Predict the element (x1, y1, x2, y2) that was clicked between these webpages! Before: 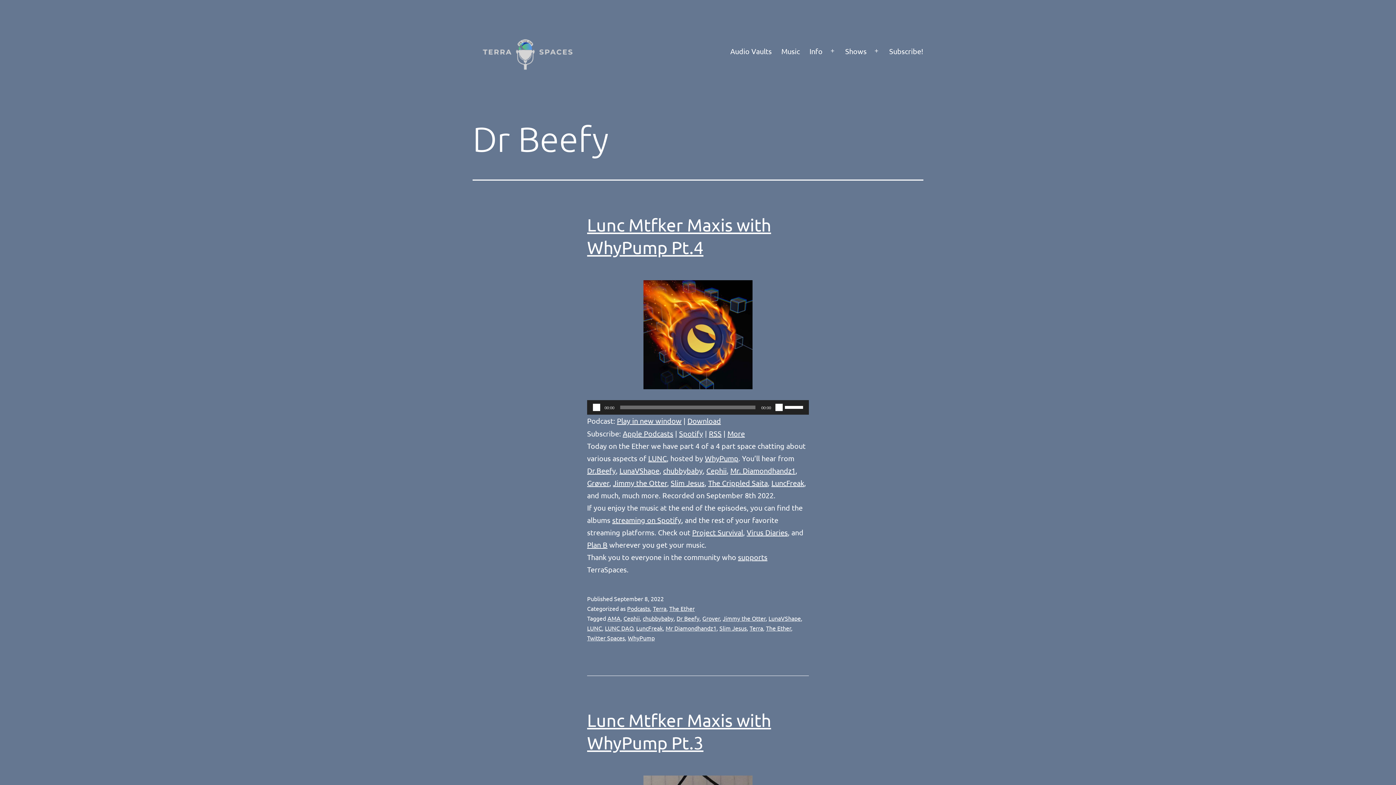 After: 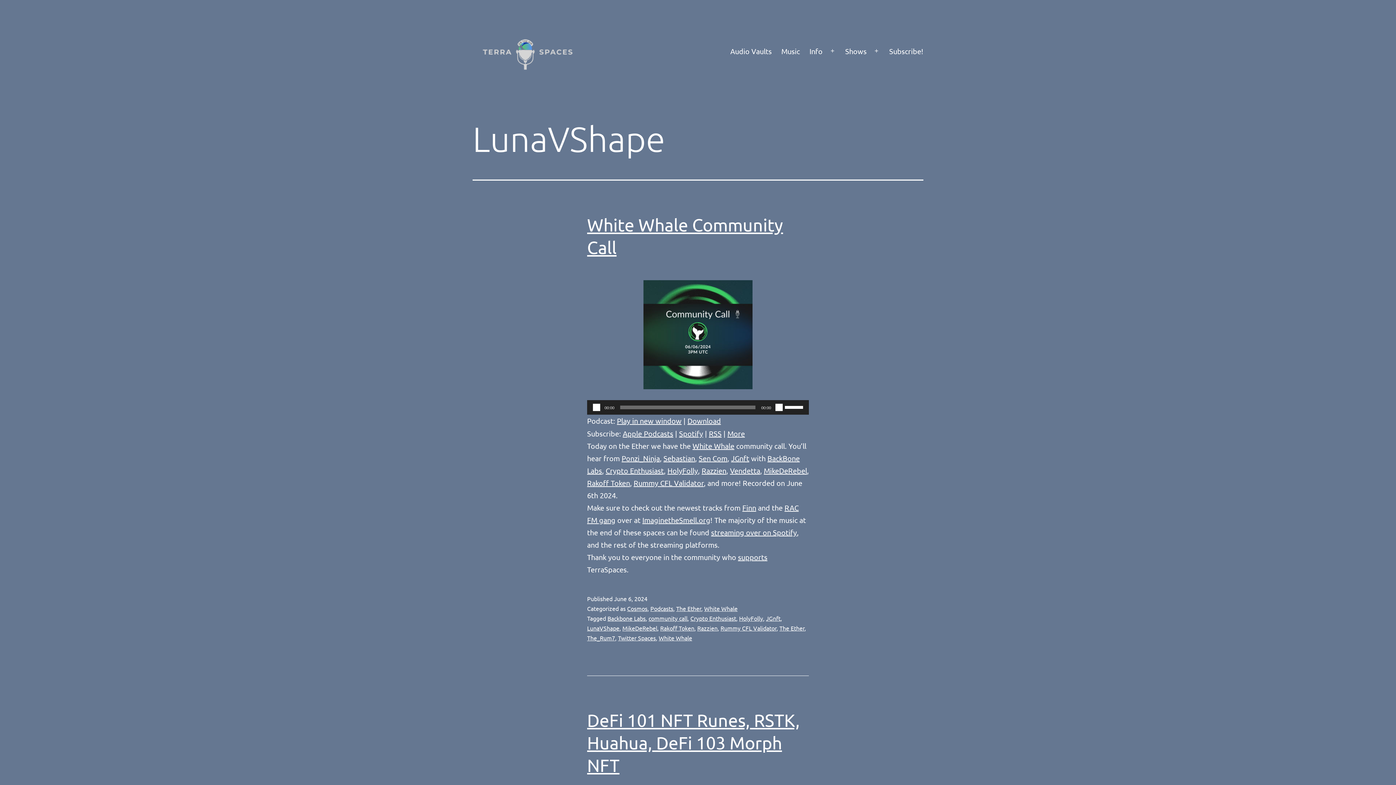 Action: label: LunaVShape bbox: (768, 614, 801, 622)